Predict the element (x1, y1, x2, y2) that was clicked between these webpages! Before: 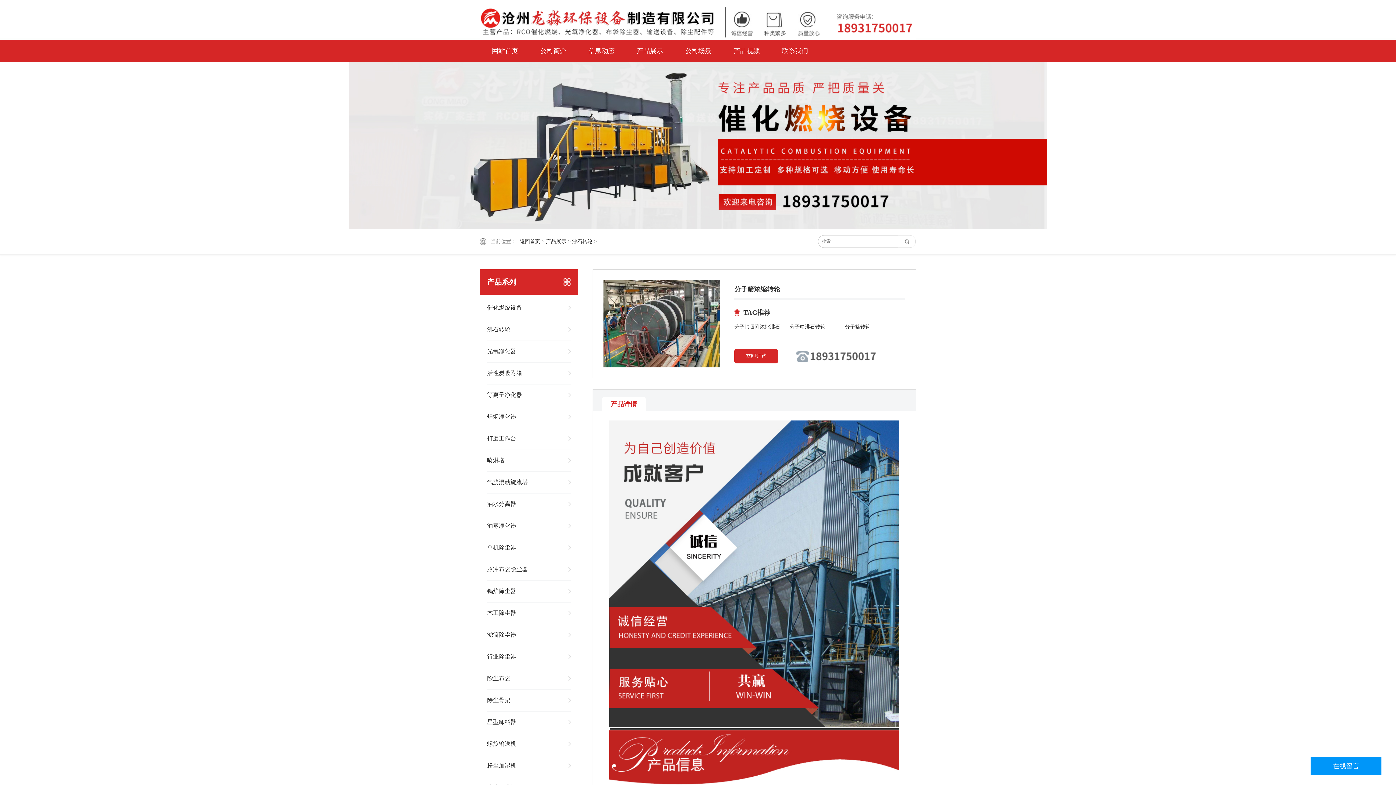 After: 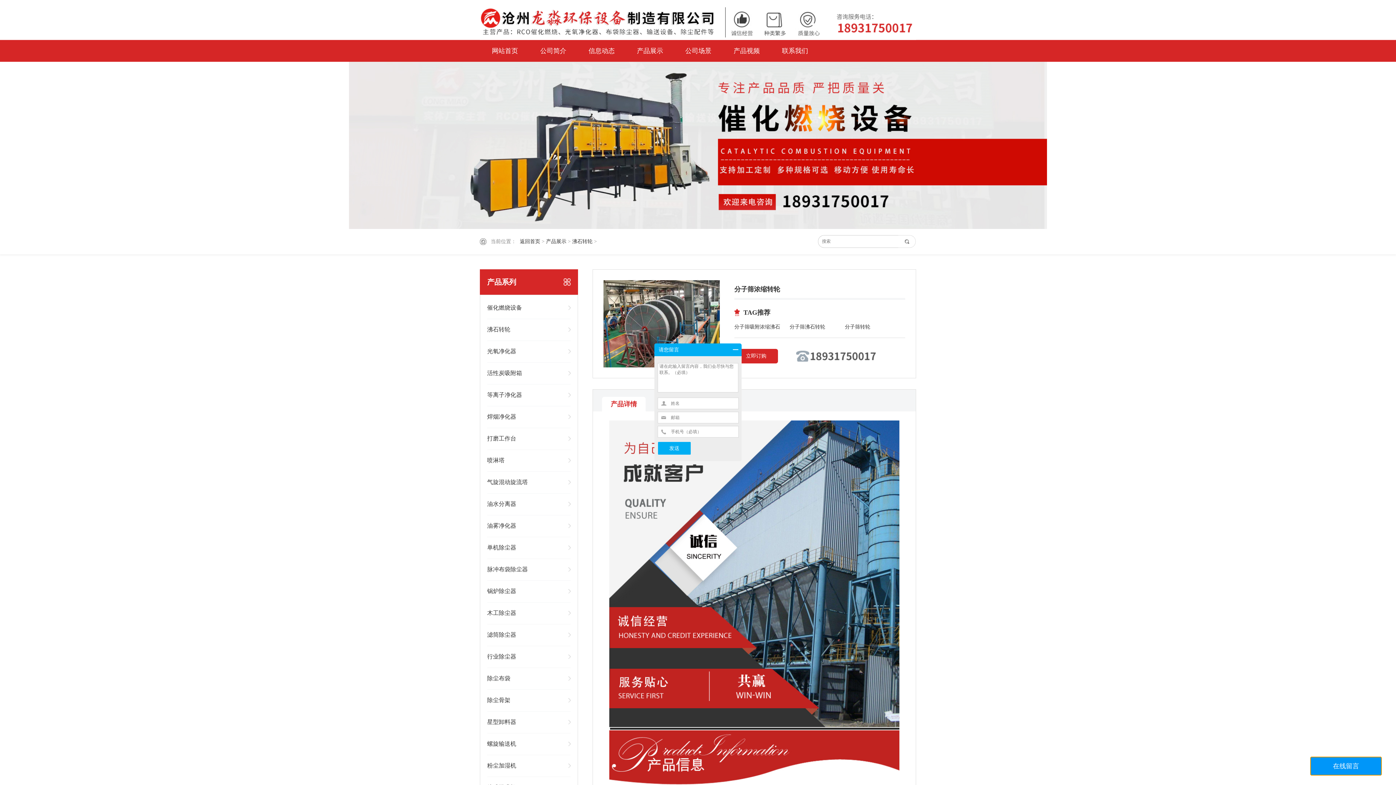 Action: bbox: (1310, 757, 1381, 775) label: 在线留言